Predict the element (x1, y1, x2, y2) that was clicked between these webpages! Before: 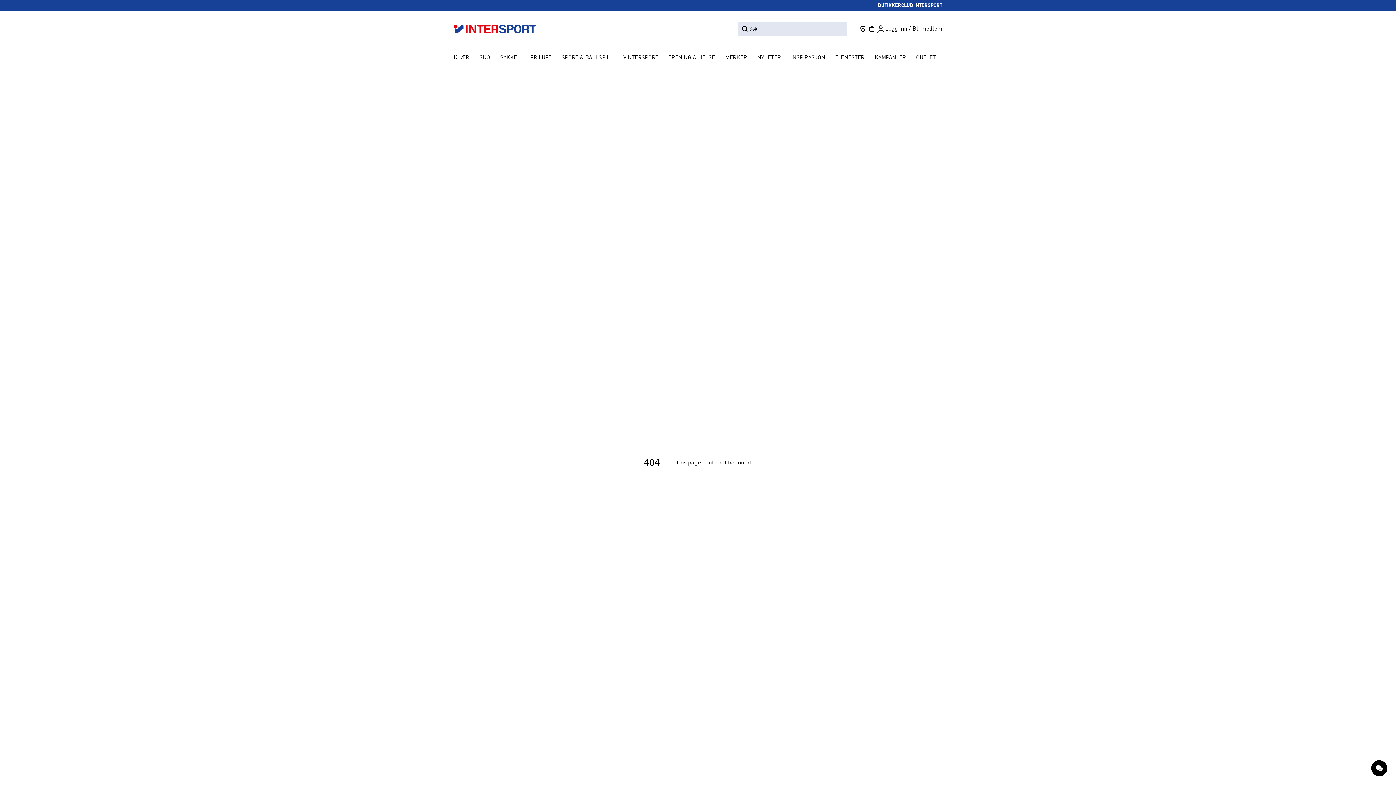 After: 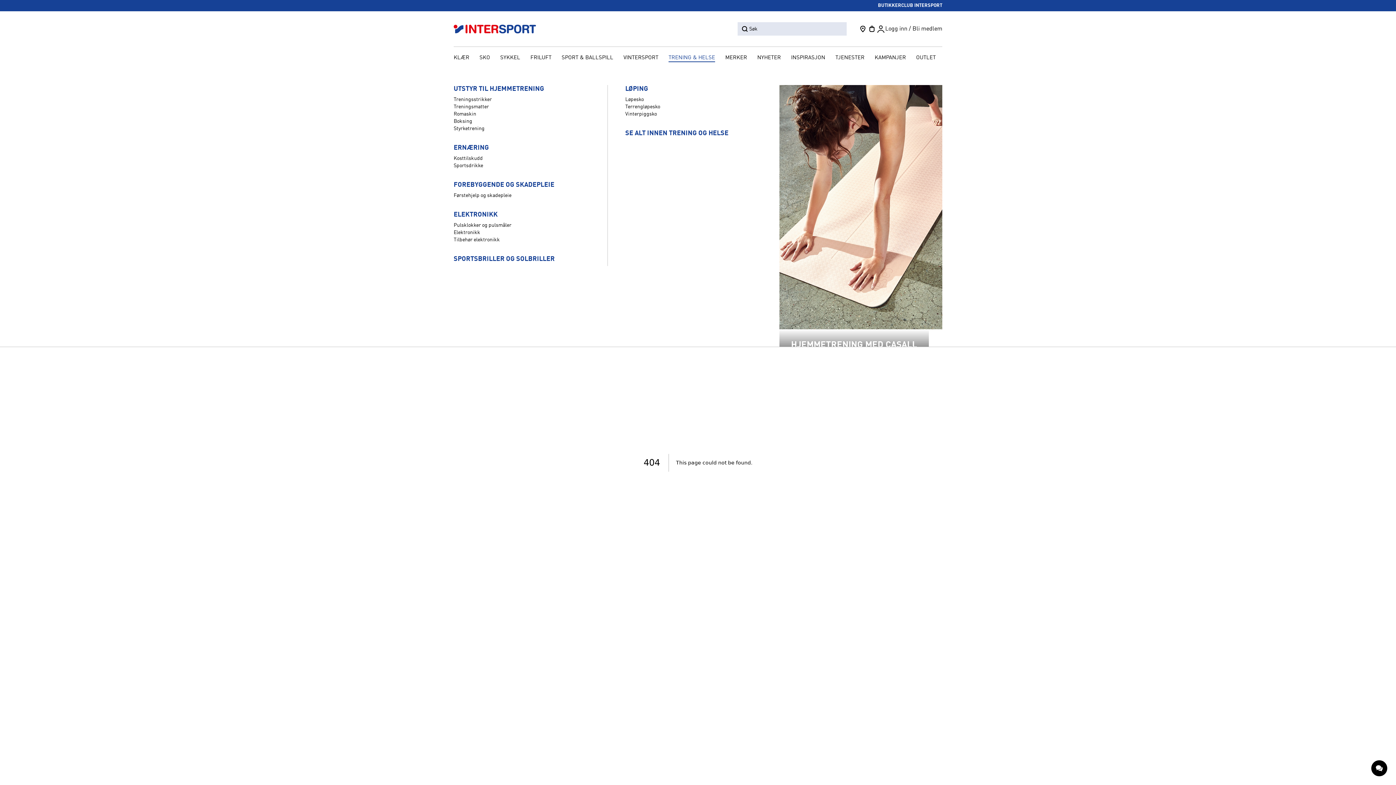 Action: label: TRENING & HELSE bbox: (664, 52, 719, 64)